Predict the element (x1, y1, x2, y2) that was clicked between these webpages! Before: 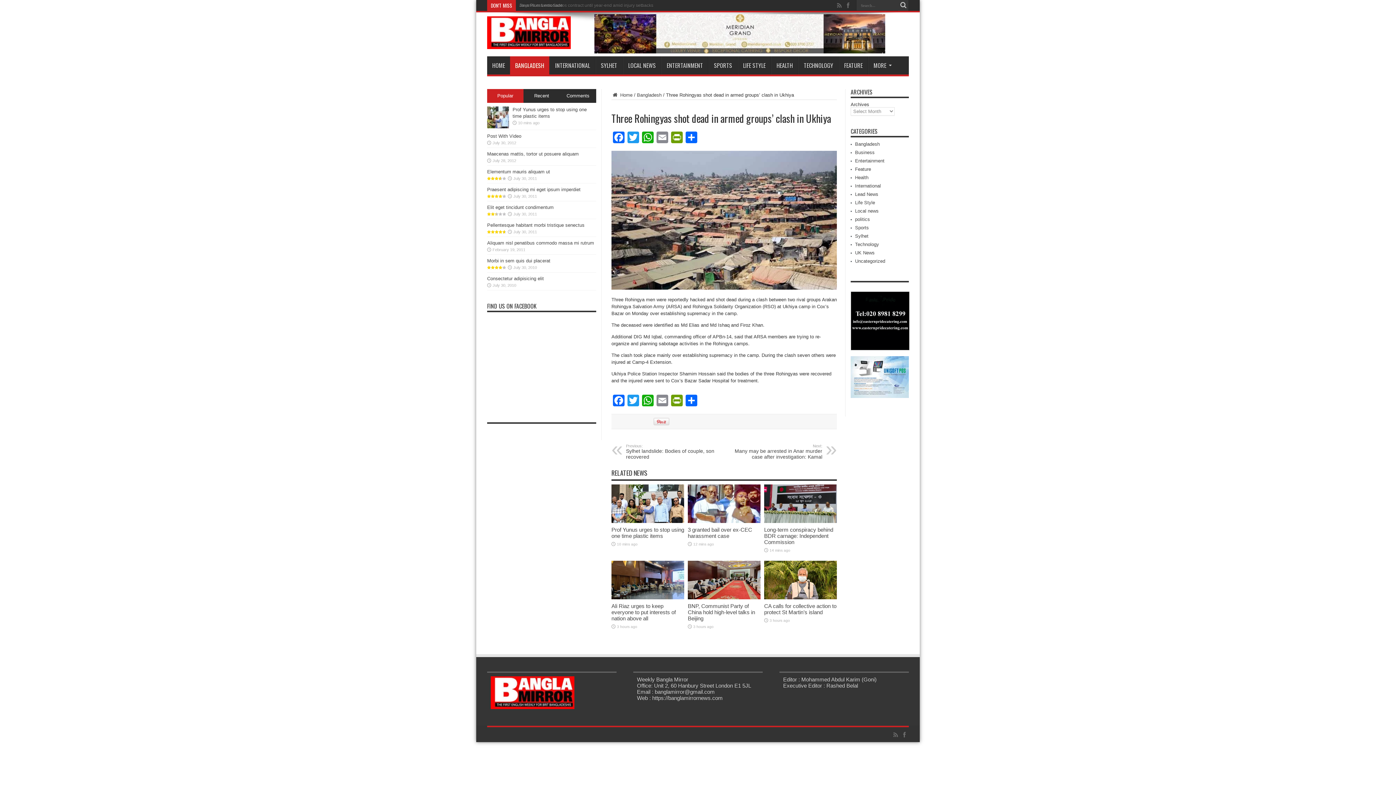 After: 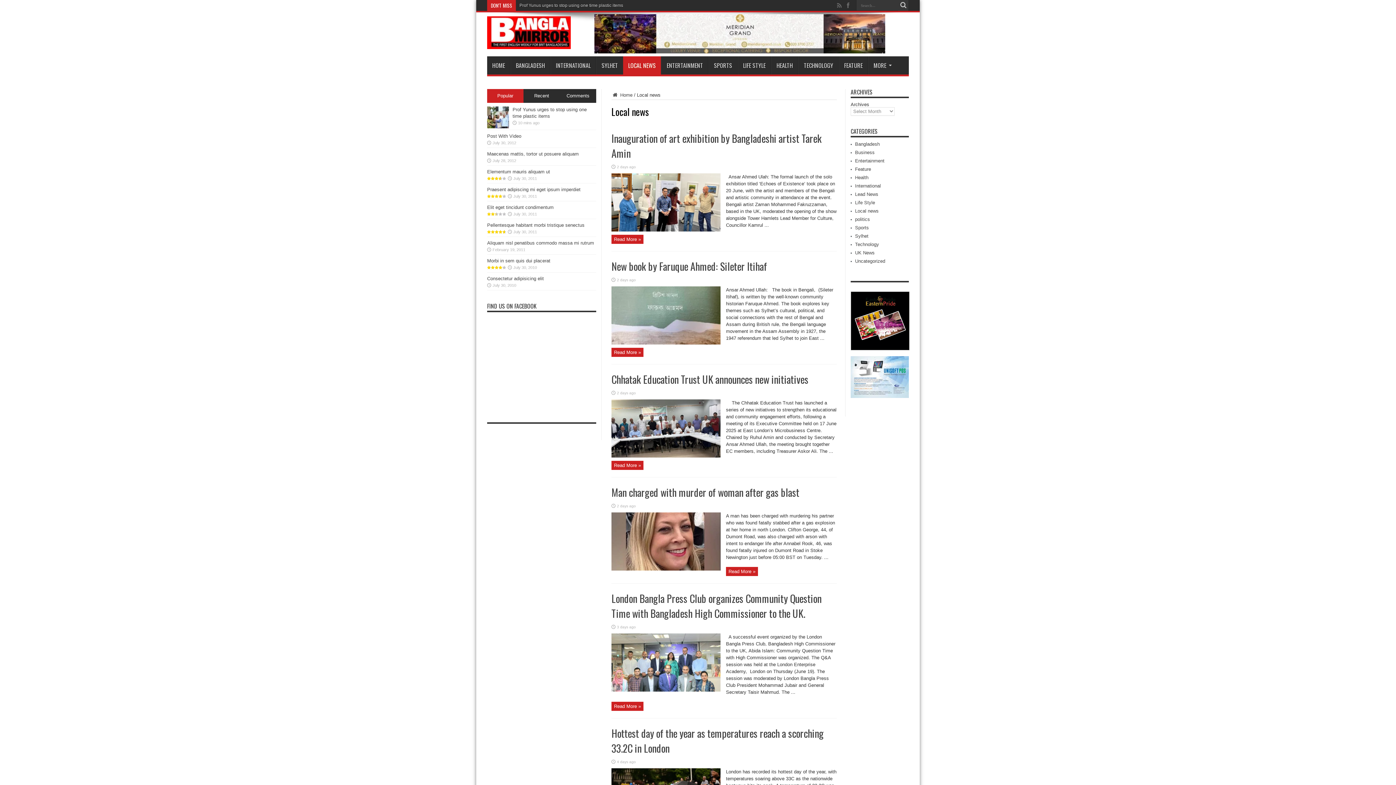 Action: bbox: (622, 56, 661, 74) label: LOCAL NEWS